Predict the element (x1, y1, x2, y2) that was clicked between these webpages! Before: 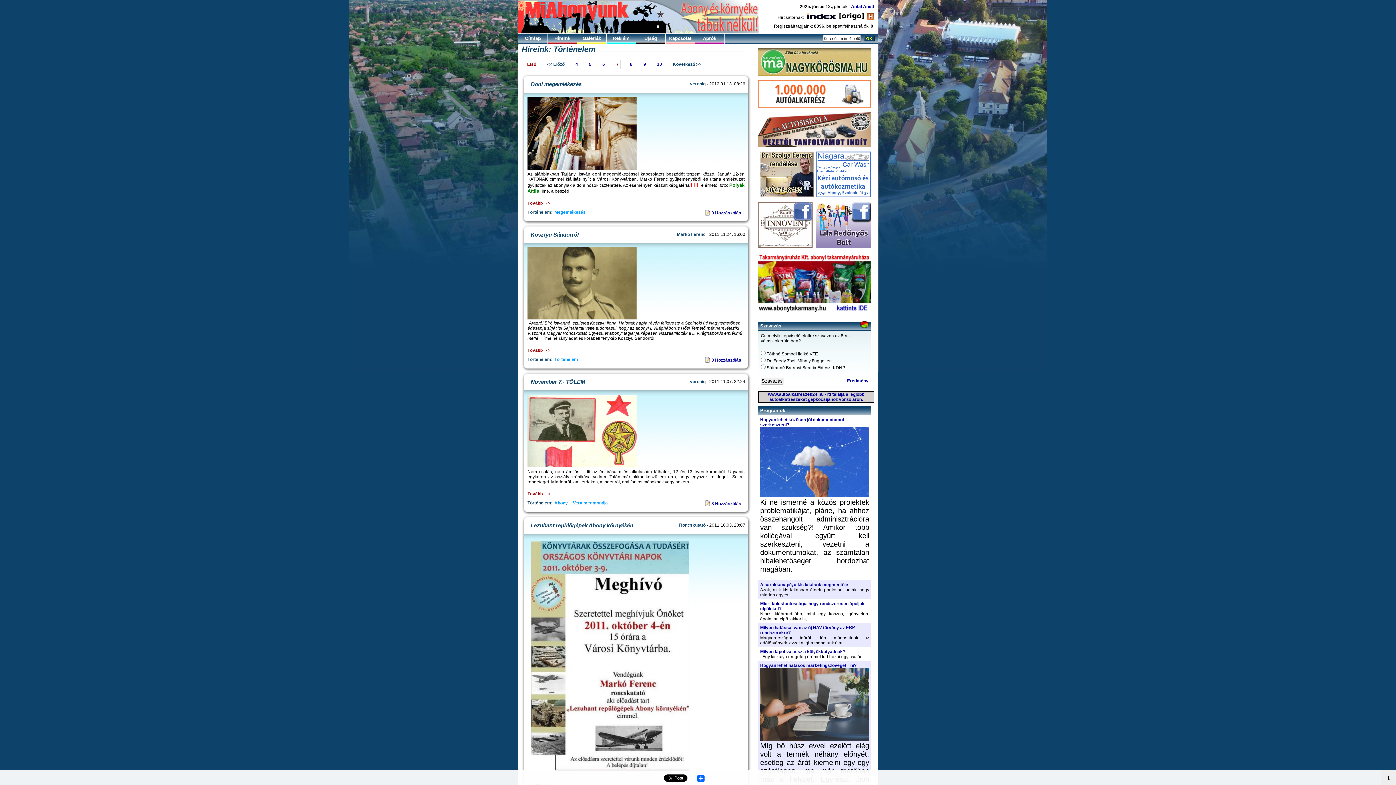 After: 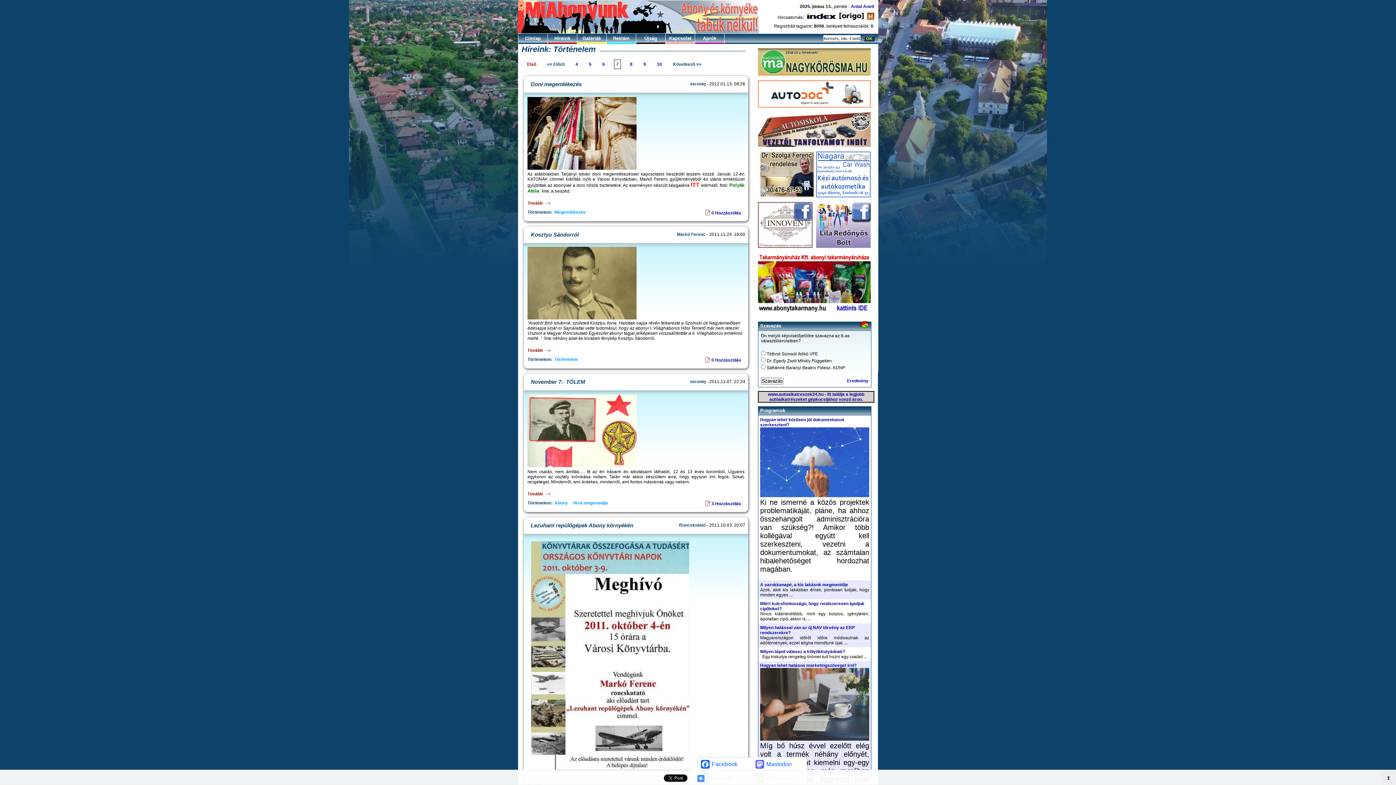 Action: label: Share bbox: (696, 772, 705, 782)